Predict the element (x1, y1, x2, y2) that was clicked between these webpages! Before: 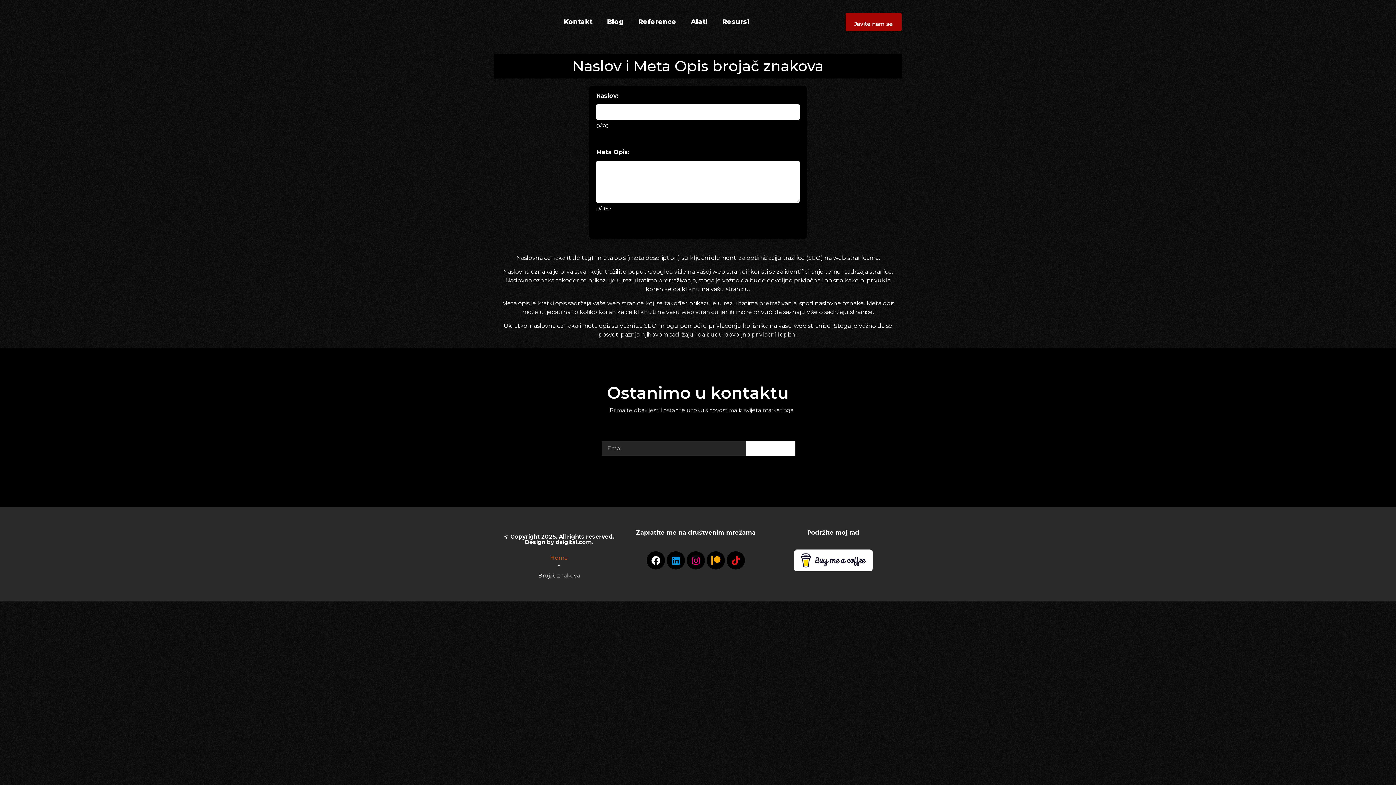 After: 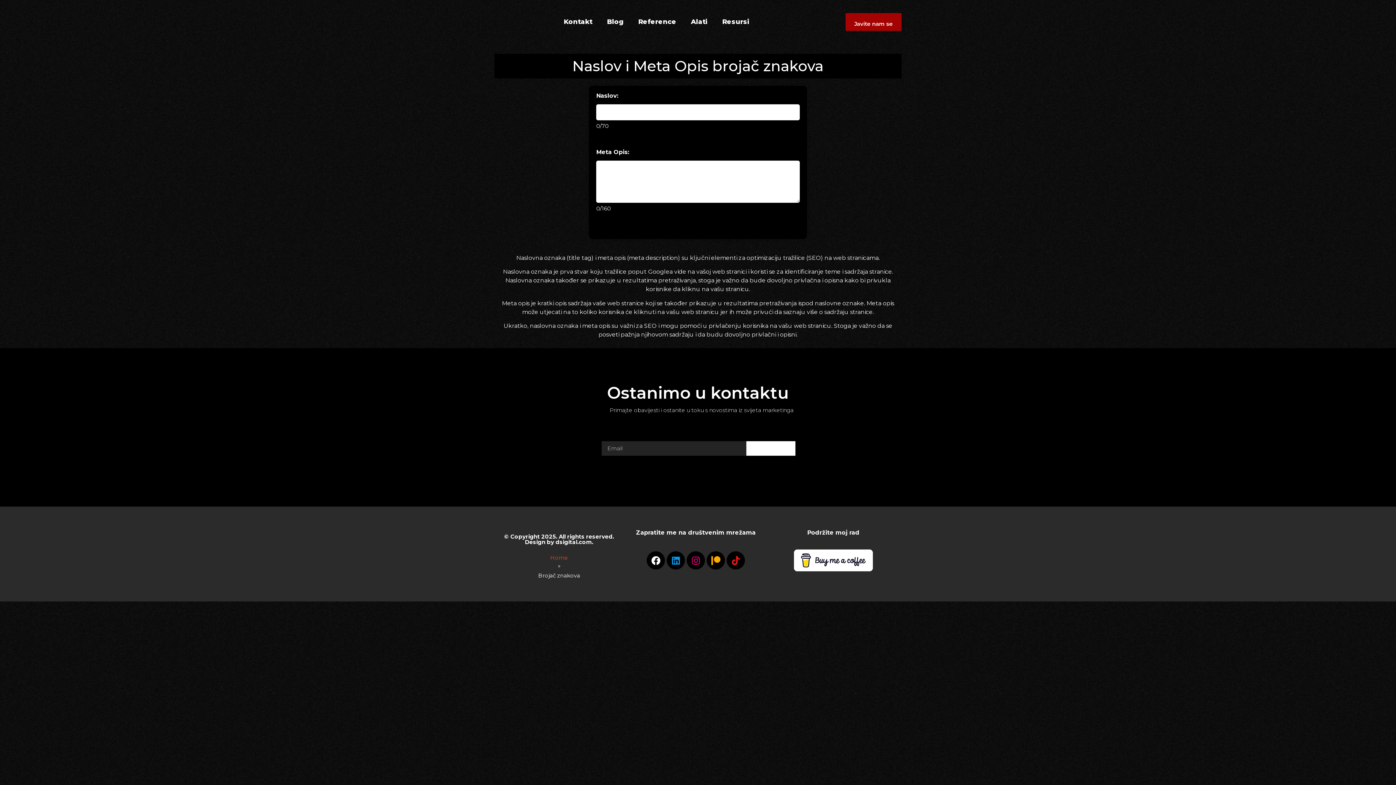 Action: label: © Copyright 2025. All rights reserved. Design by dsigital.com. bbox: (504, 533, 614, 545)